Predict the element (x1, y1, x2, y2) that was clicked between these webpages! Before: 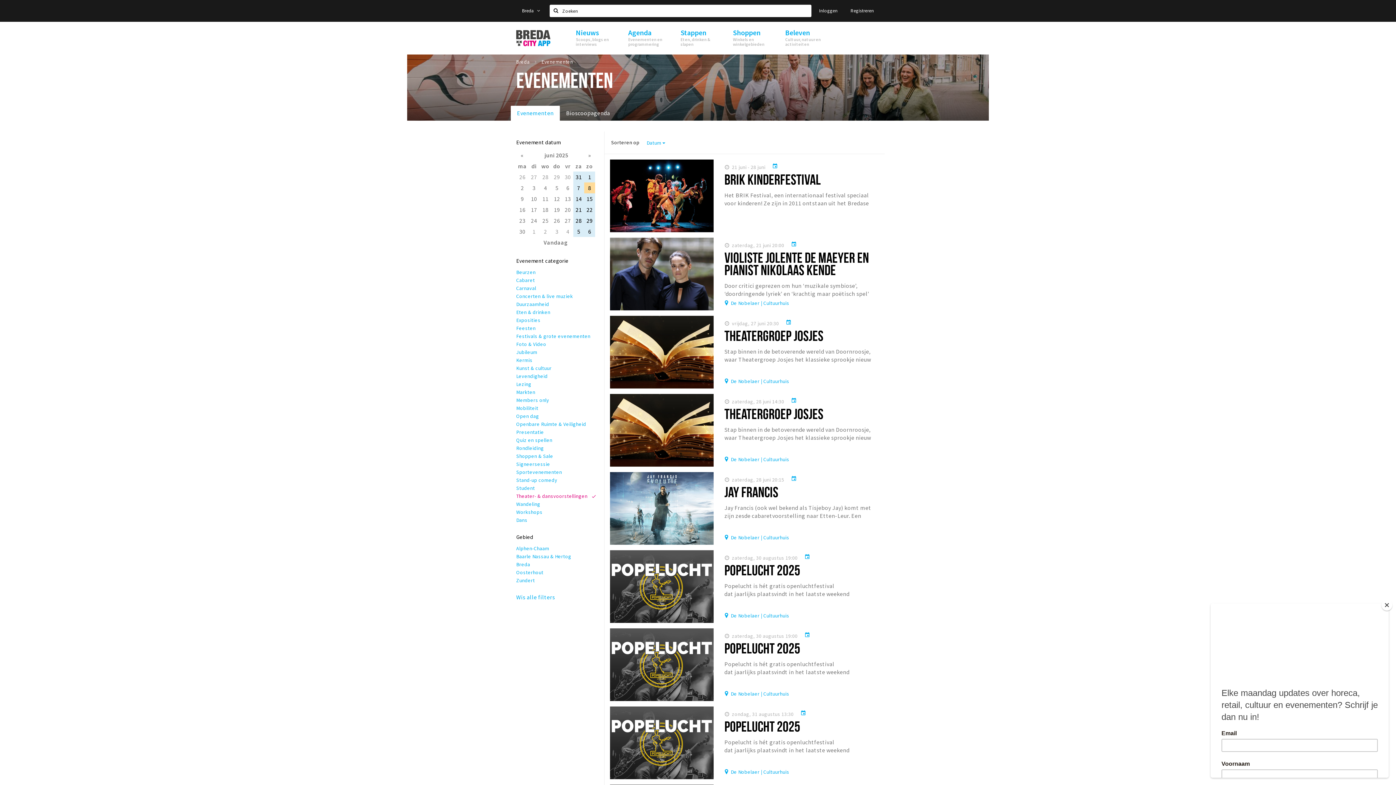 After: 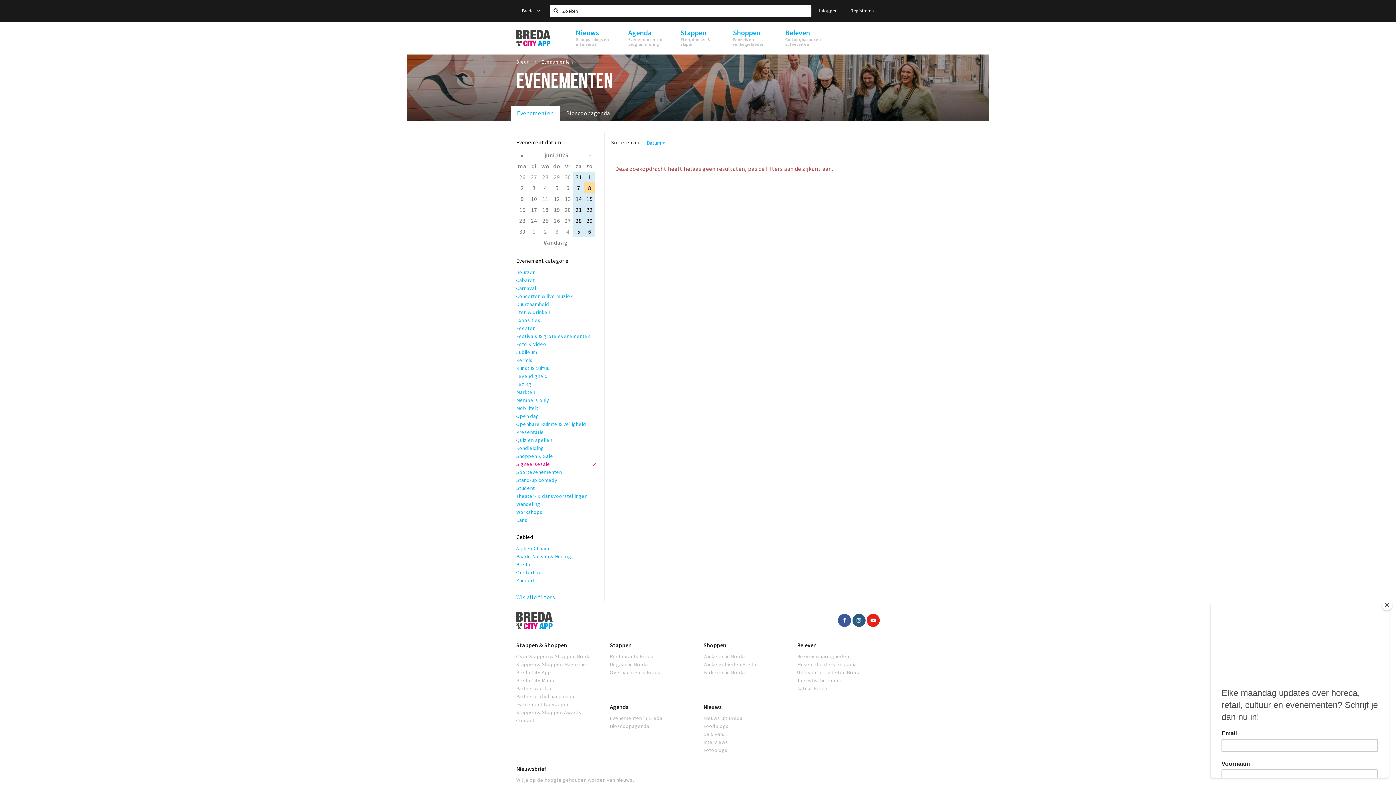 Action: bbox: (516, 460, 598, 468) label: Signeersessie